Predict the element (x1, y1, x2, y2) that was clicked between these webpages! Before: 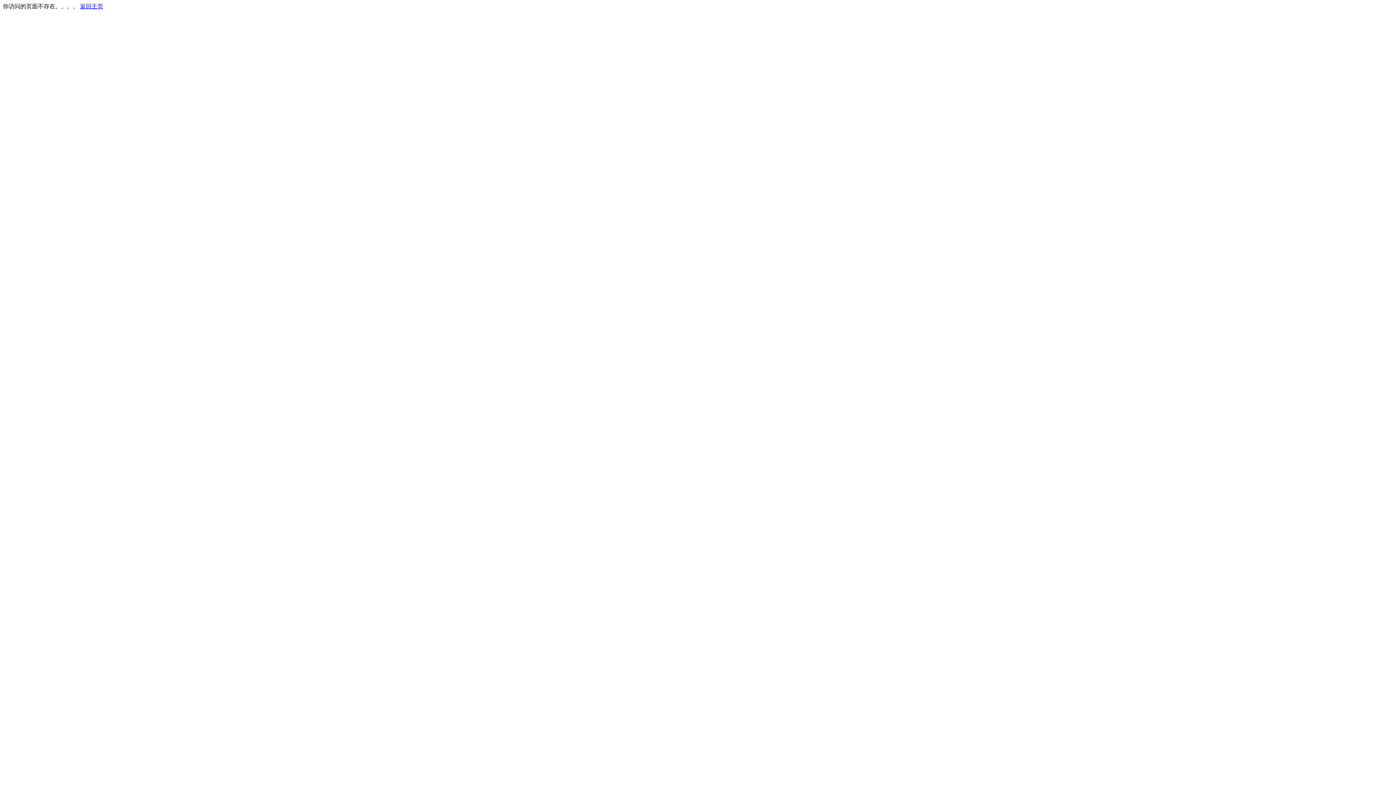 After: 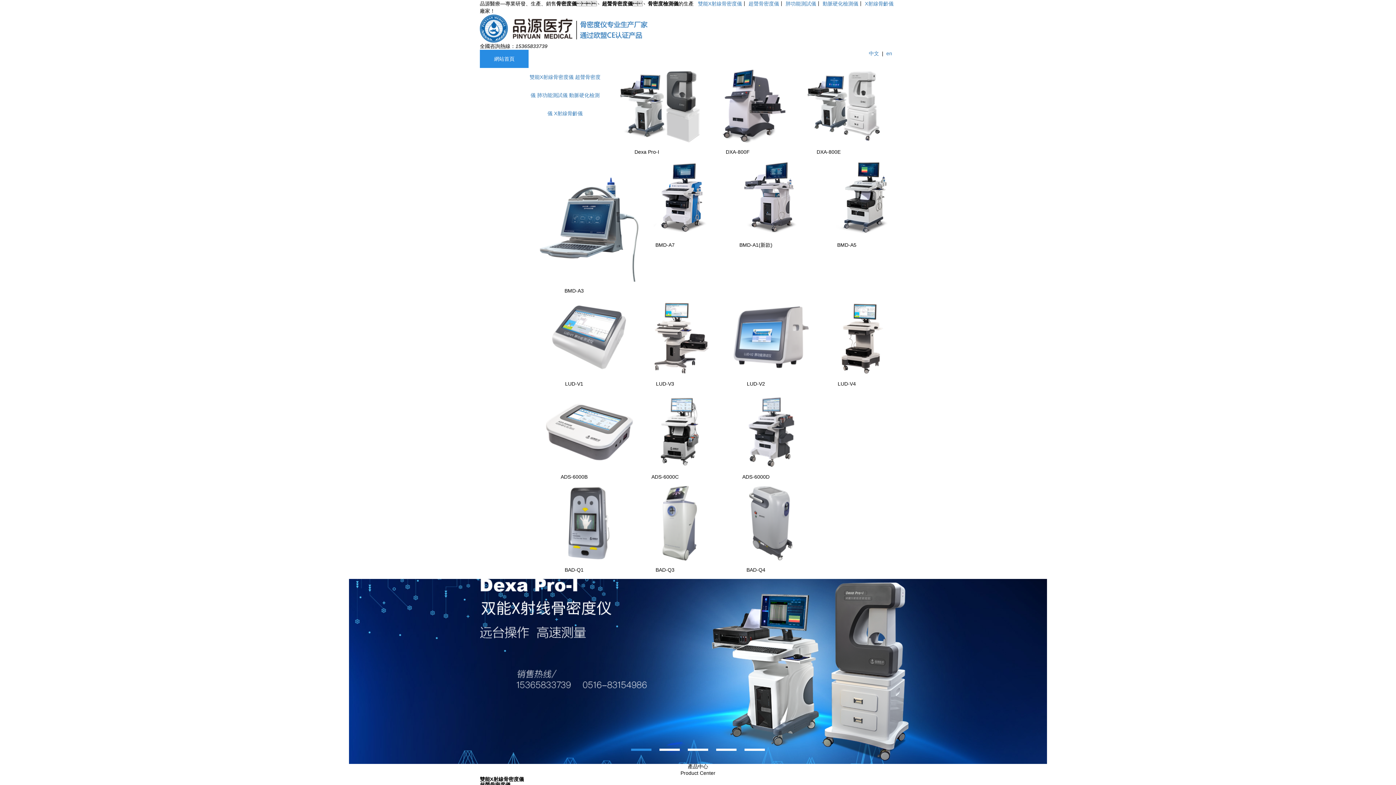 Action: bbox: (80, 3, 103, 9) label: 返回主页